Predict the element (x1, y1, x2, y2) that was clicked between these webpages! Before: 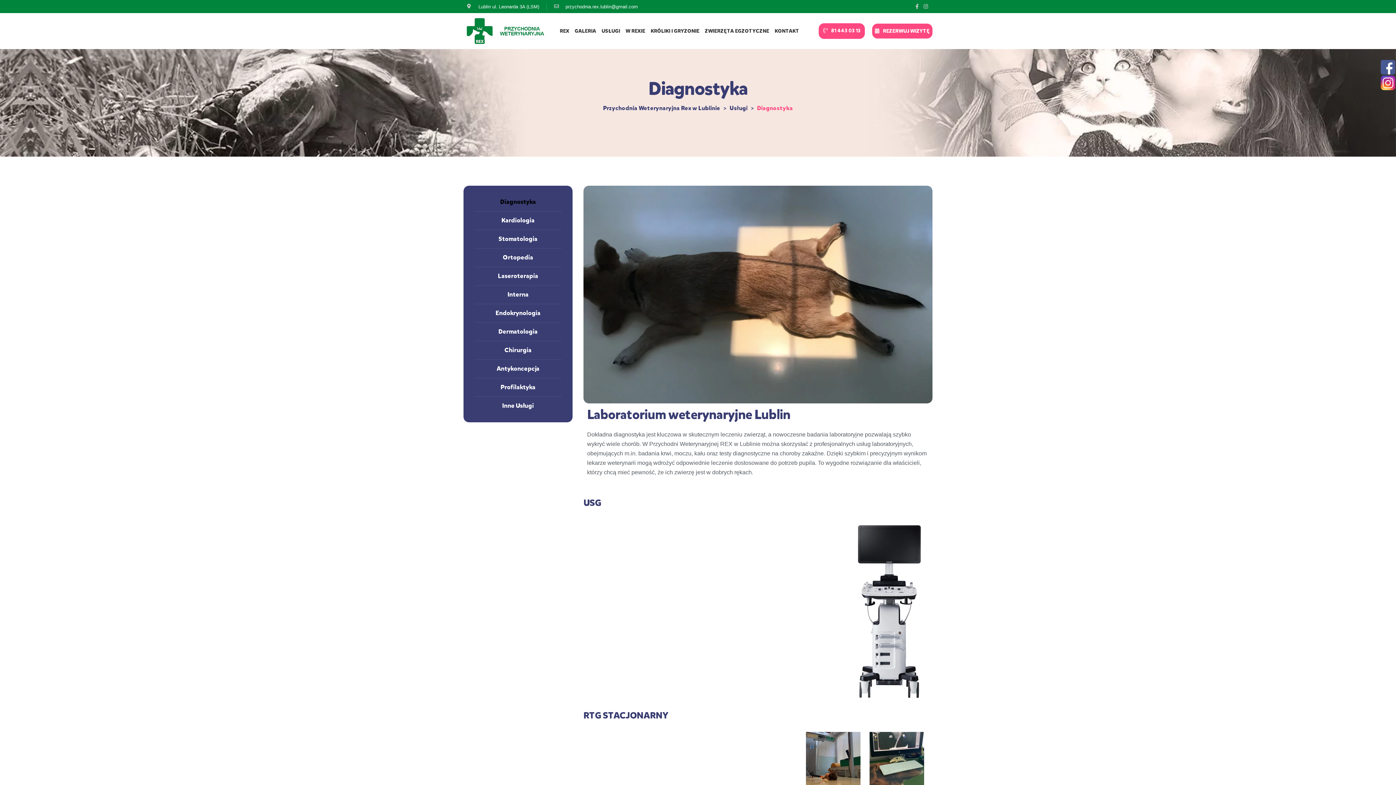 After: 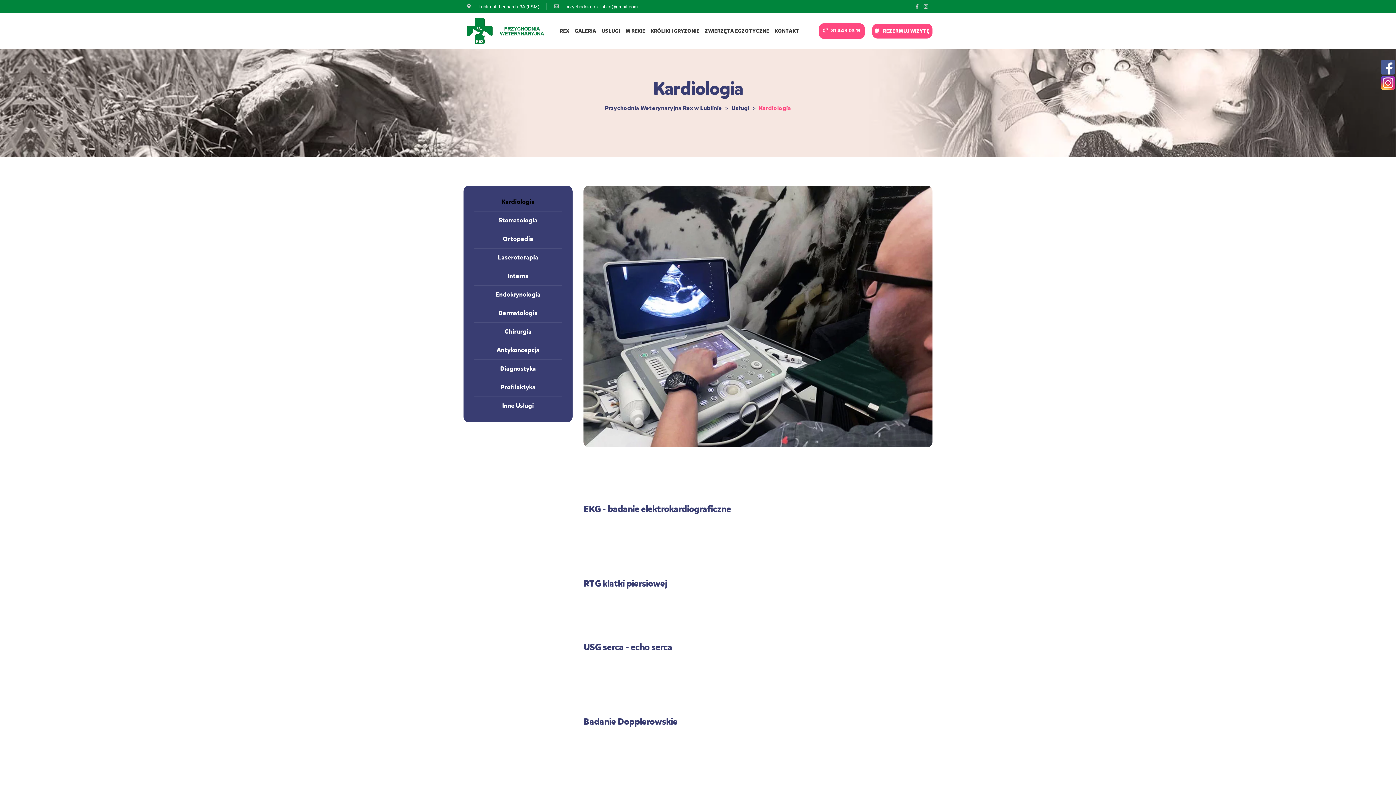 Action: bbox: (501, 216, 534, 224) label: Kardiologia